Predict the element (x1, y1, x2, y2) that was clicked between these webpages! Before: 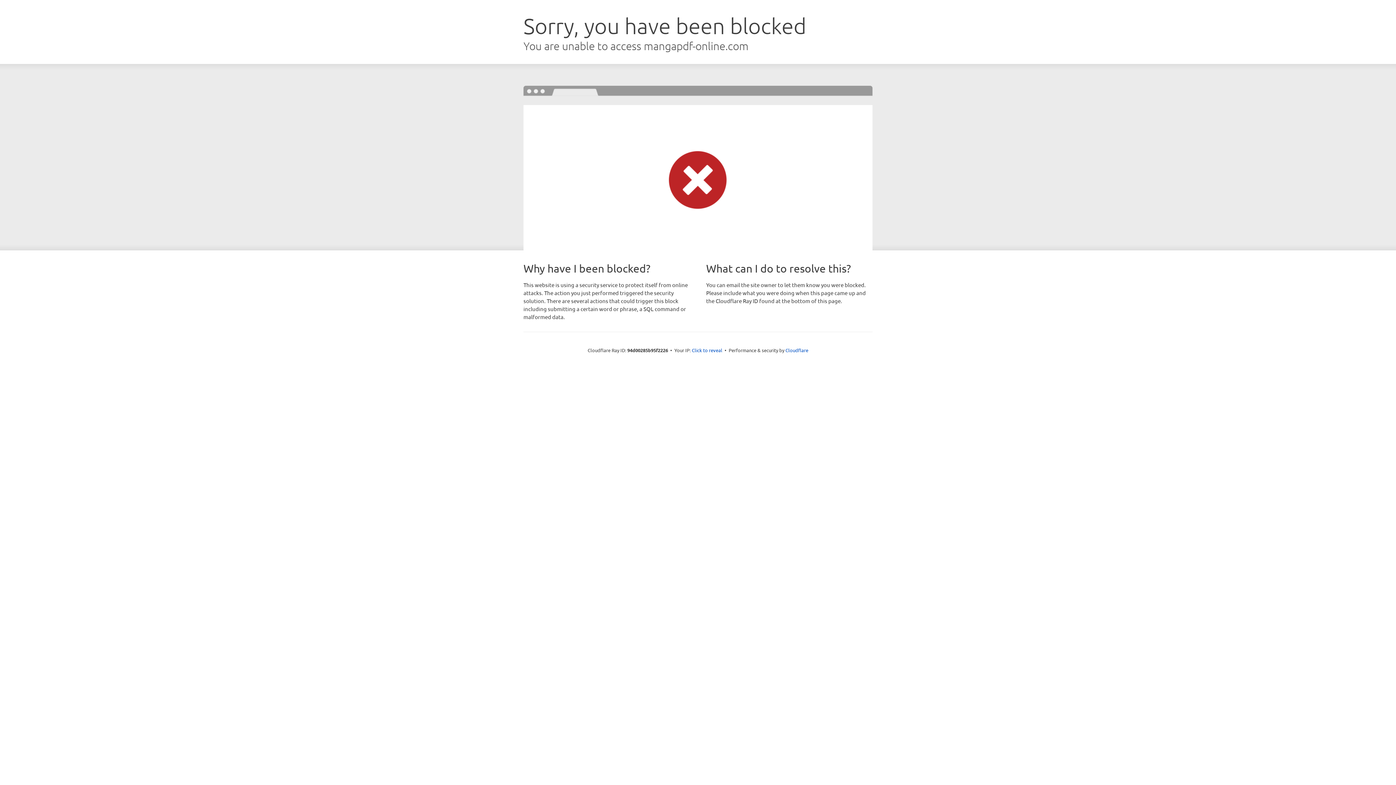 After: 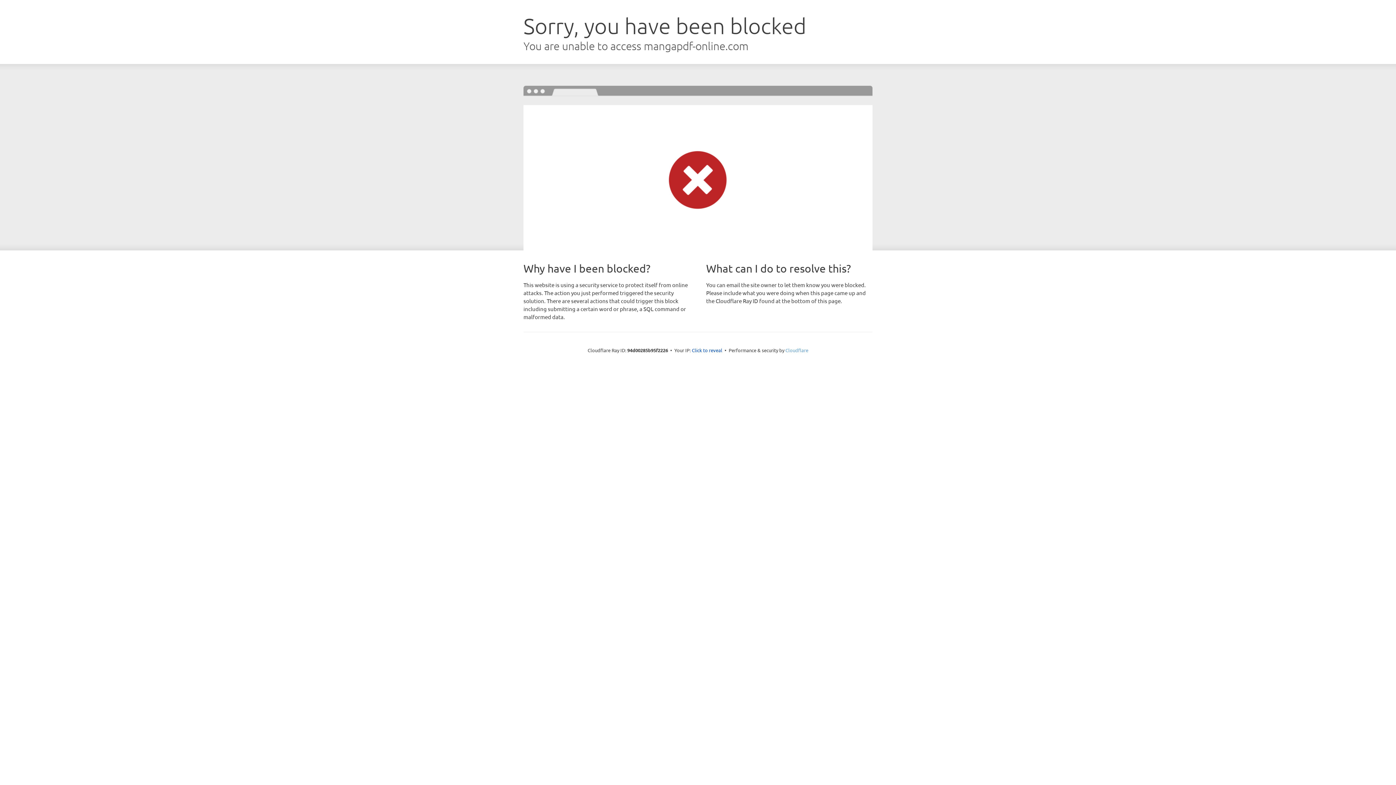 Action: bbox: (785, 347, 808, 353) label: Cloudflare